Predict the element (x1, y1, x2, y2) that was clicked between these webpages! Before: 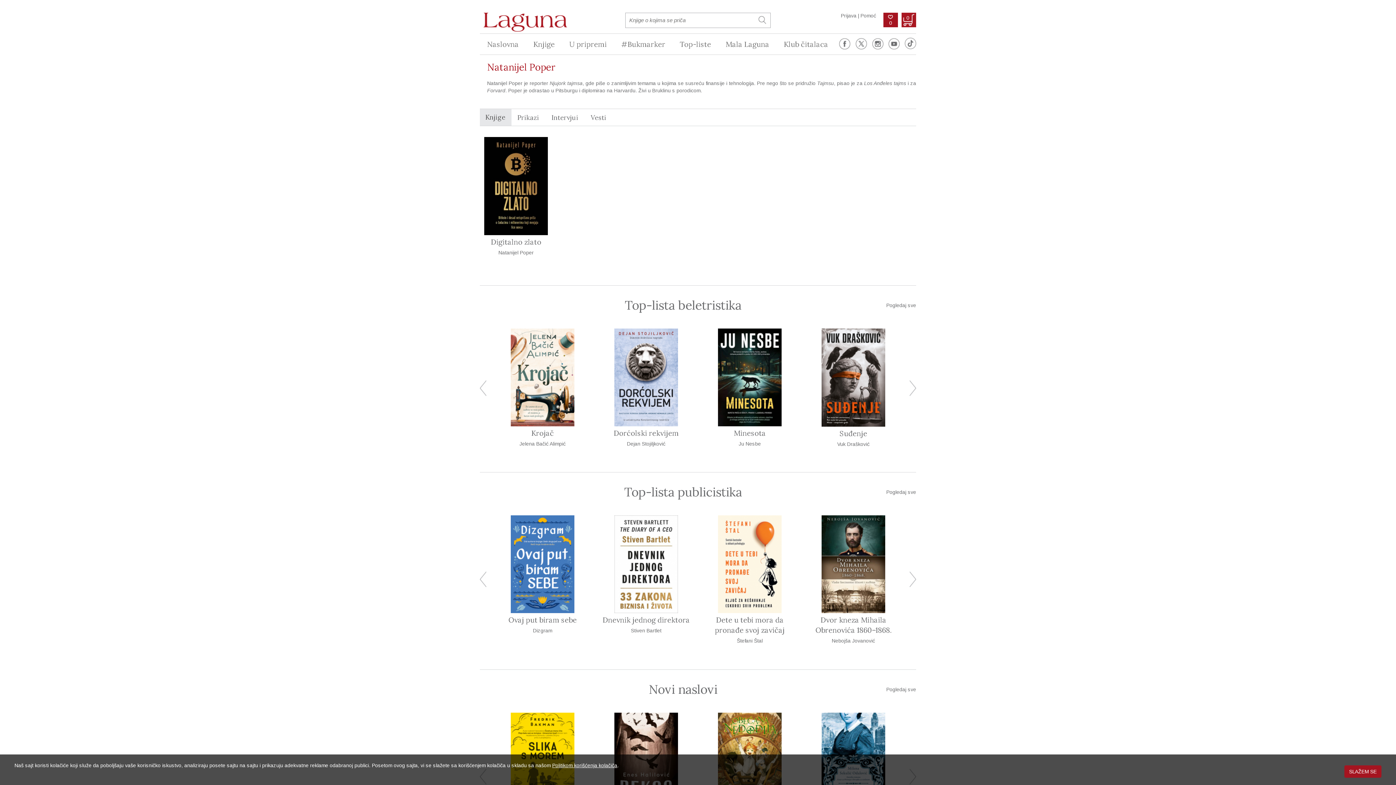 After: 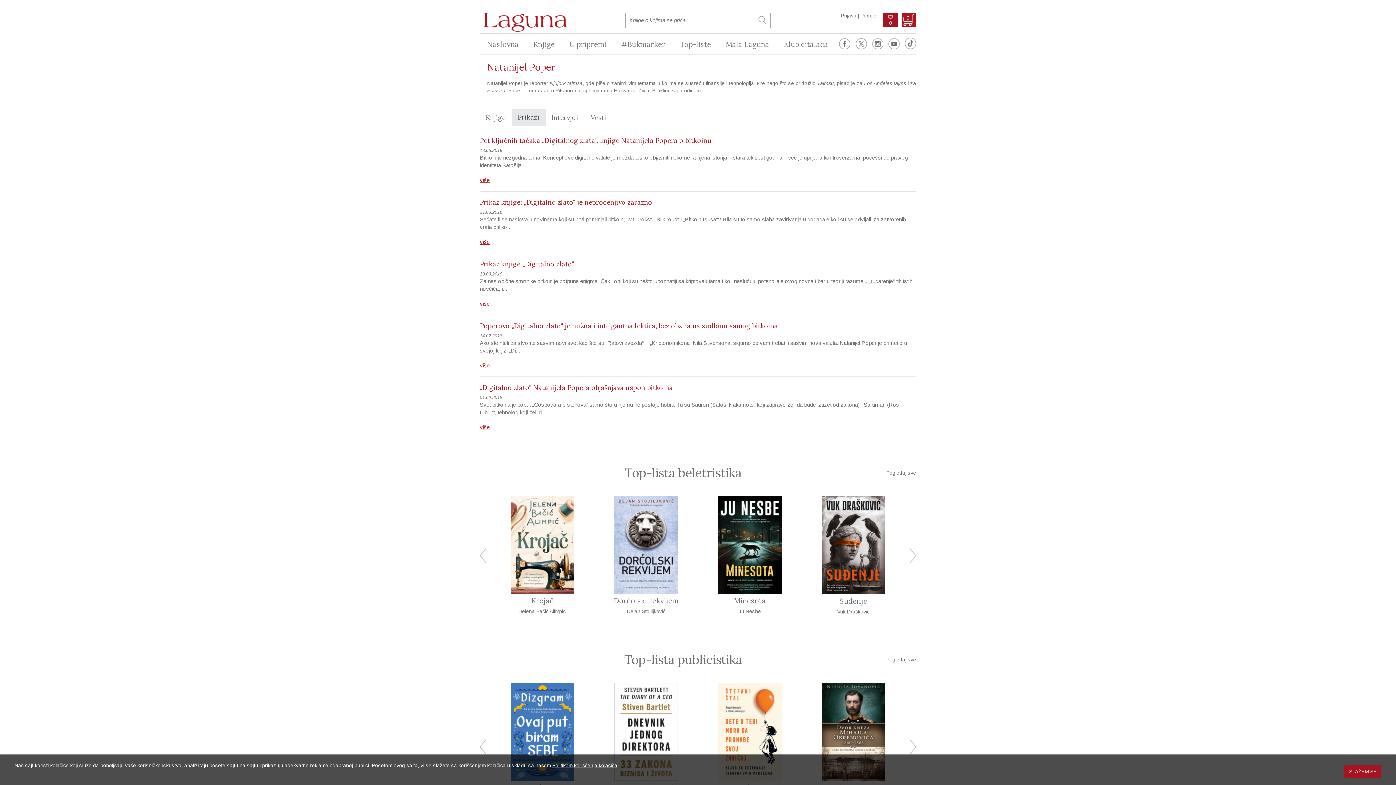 Action: bbox: (511, 109, 545, 126) label: Prikazi